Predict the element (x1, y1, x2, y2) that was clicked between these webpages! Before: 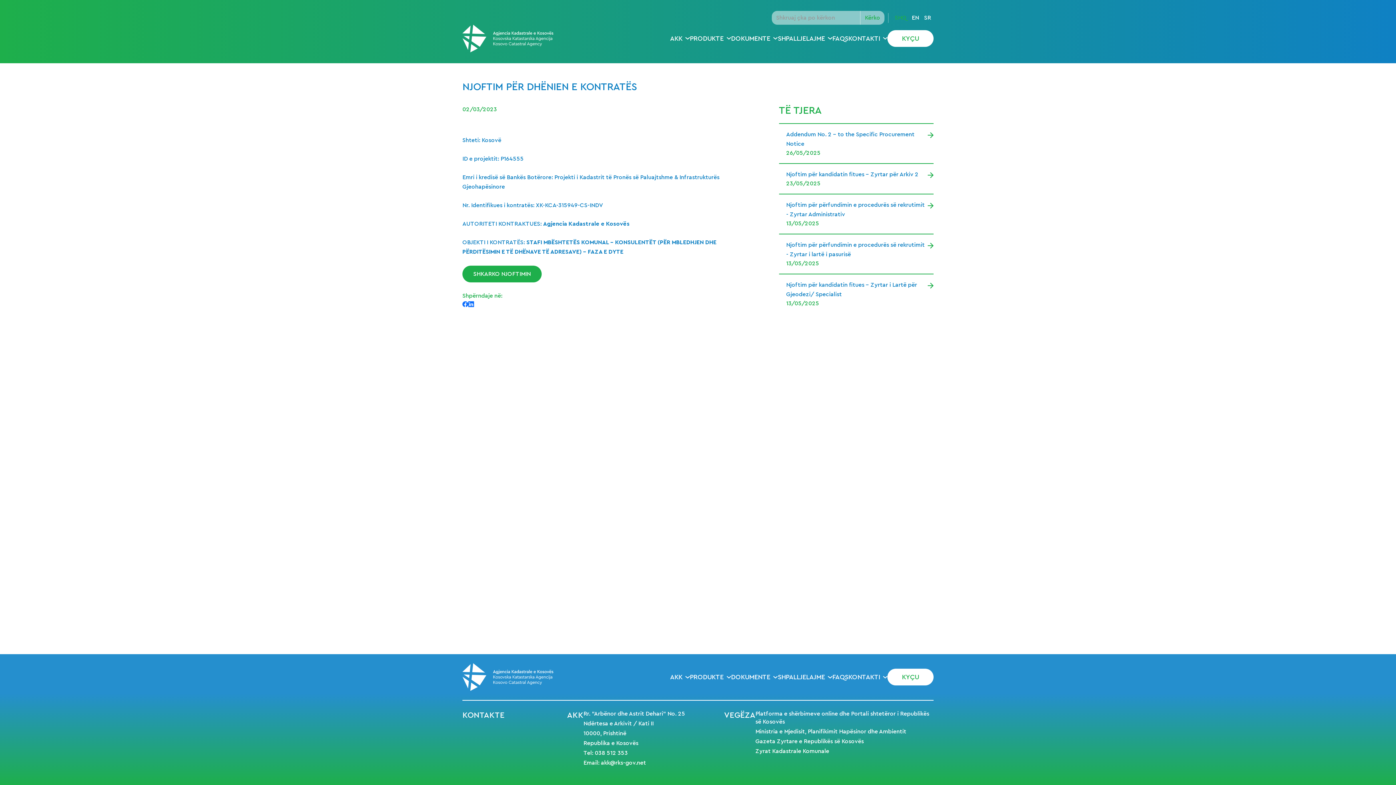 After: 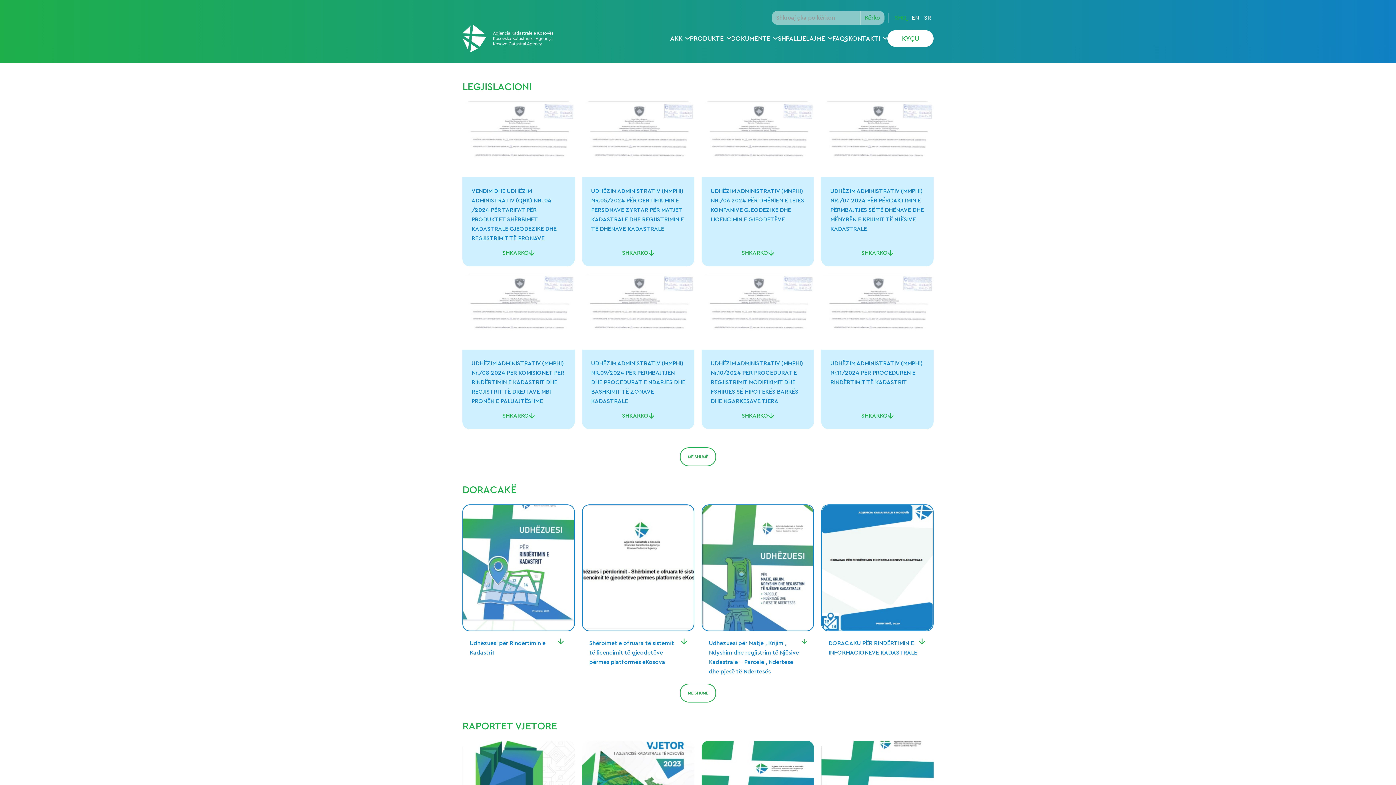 Action: bbox: (731, 33, 777, 43) label: DOKUMENTE